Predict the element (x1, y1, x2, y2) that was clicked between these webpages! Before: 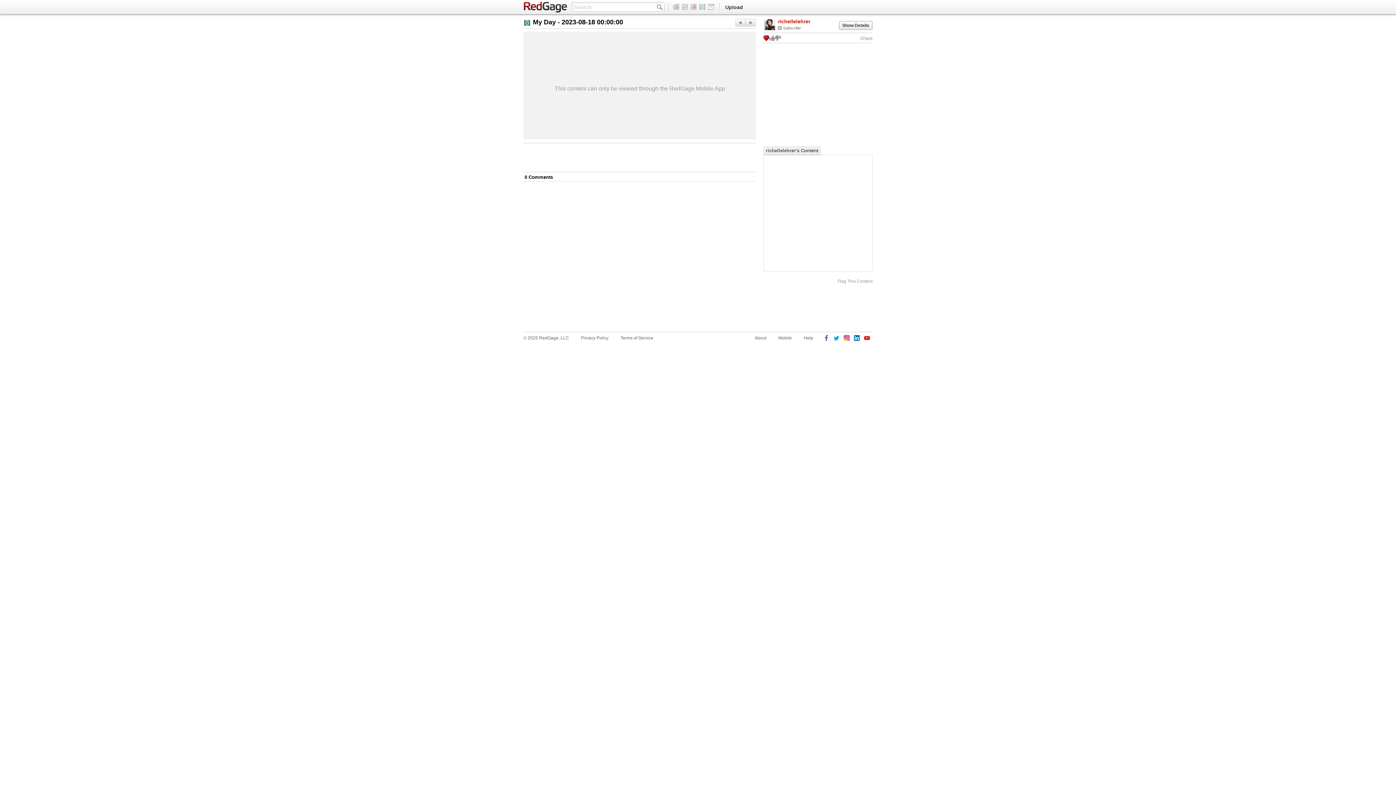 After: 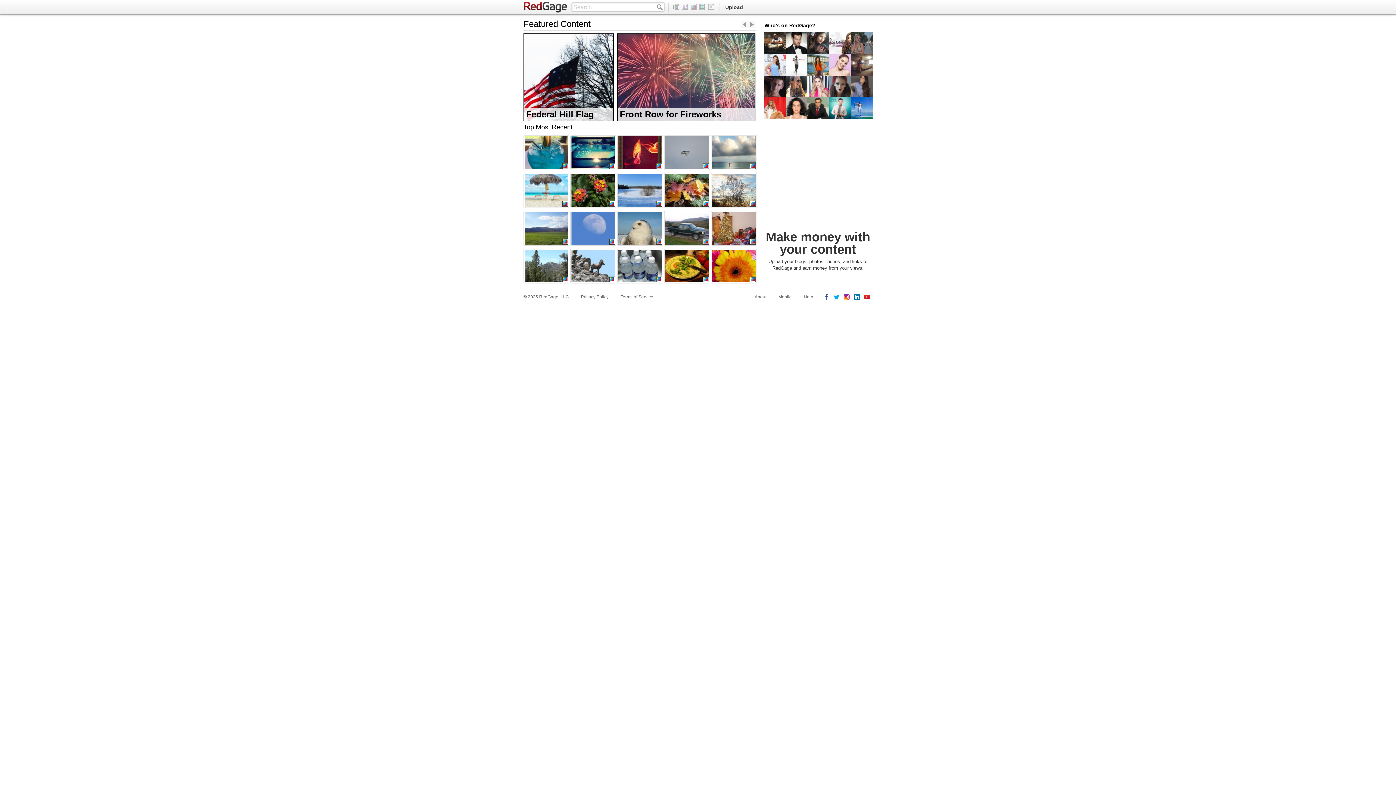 Action: bbox: (689, 4, 698, 9)